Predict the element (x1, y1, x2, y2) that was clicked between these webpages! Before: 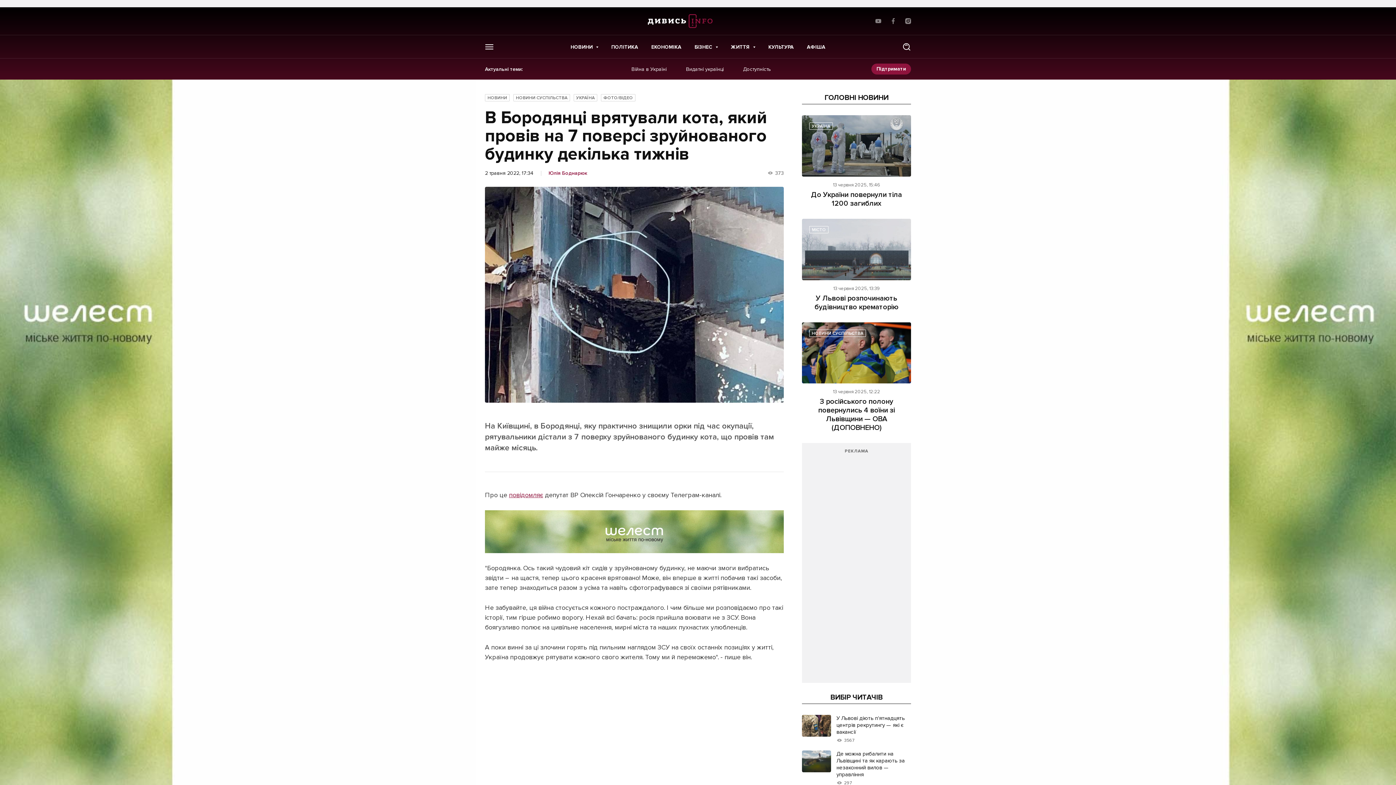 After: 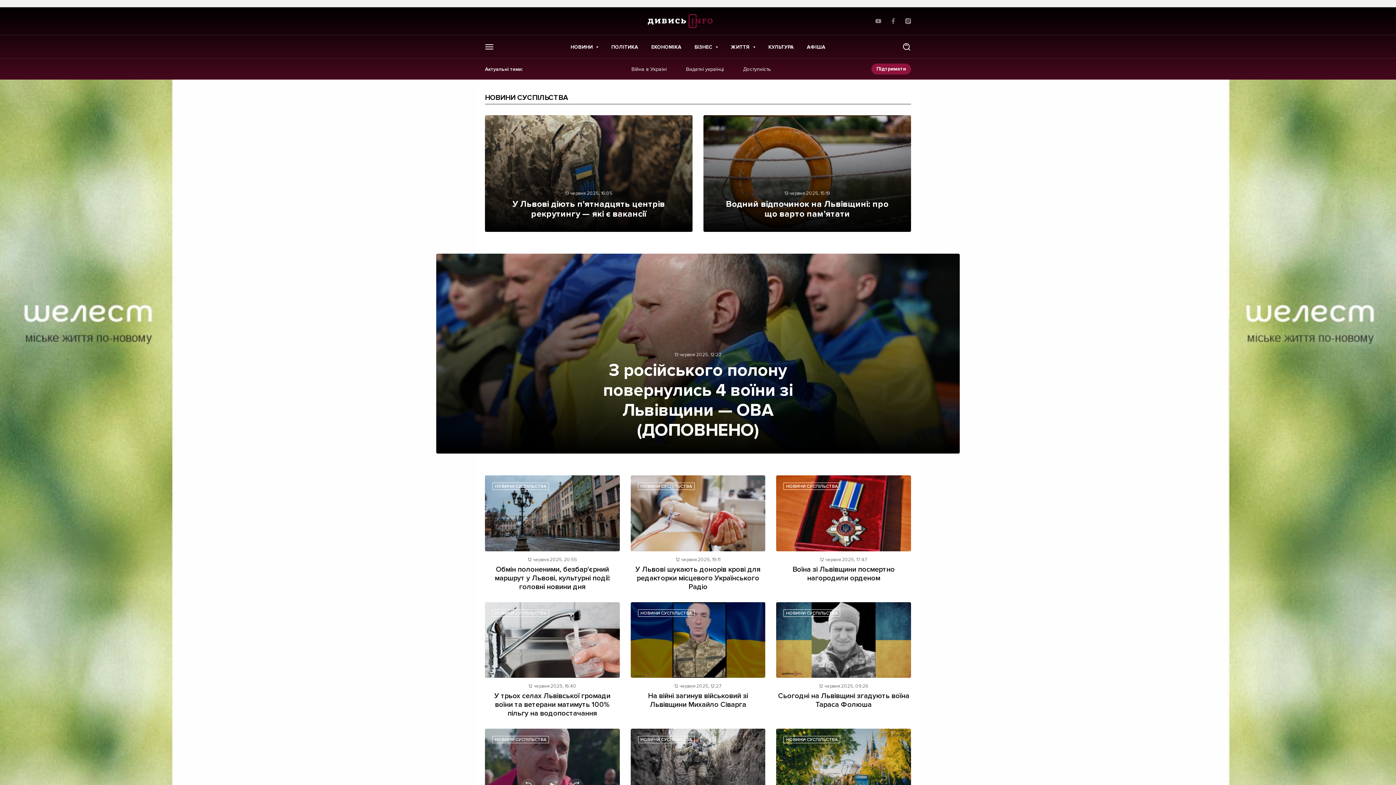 Action: bbox: (809, 329, 866, 336) label: НОВИНИ СУСПІЛЬСТВА